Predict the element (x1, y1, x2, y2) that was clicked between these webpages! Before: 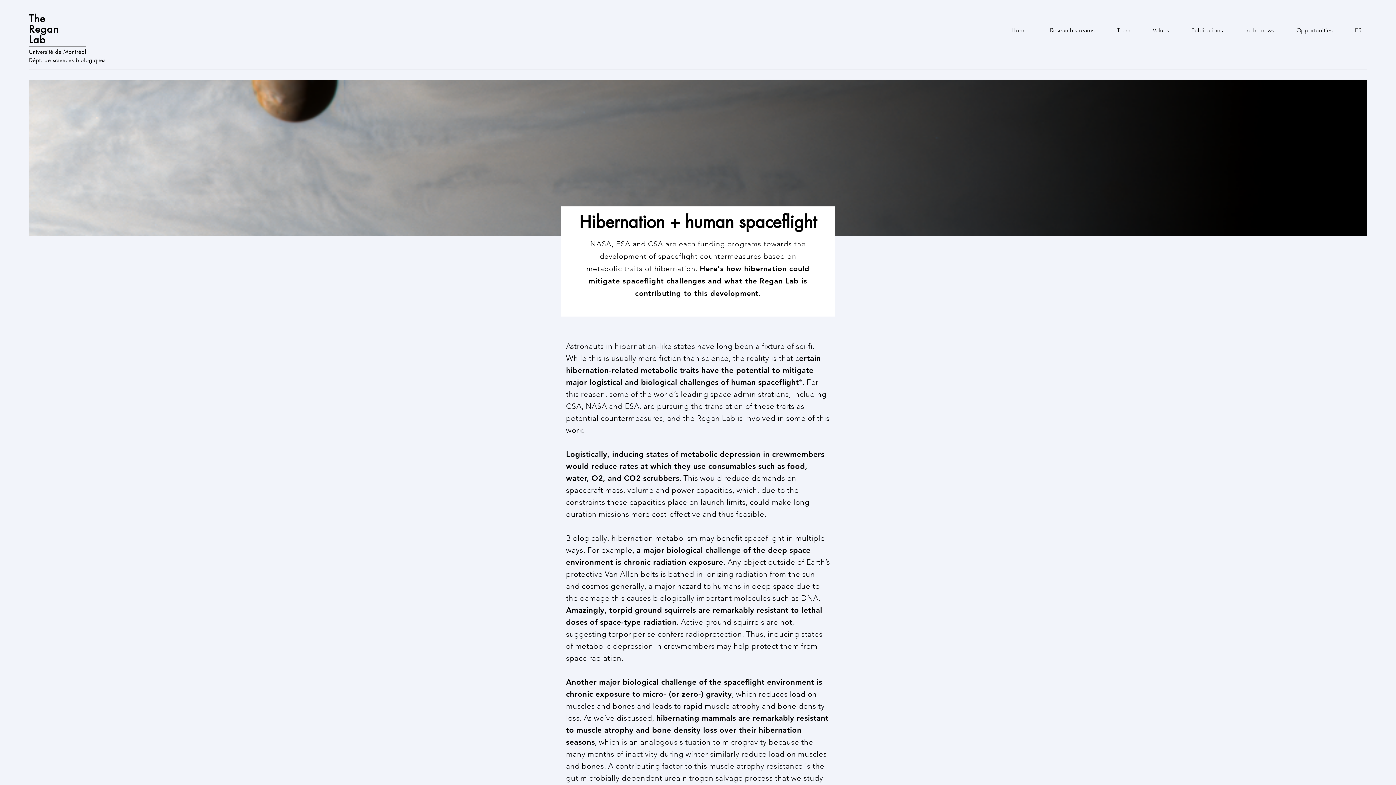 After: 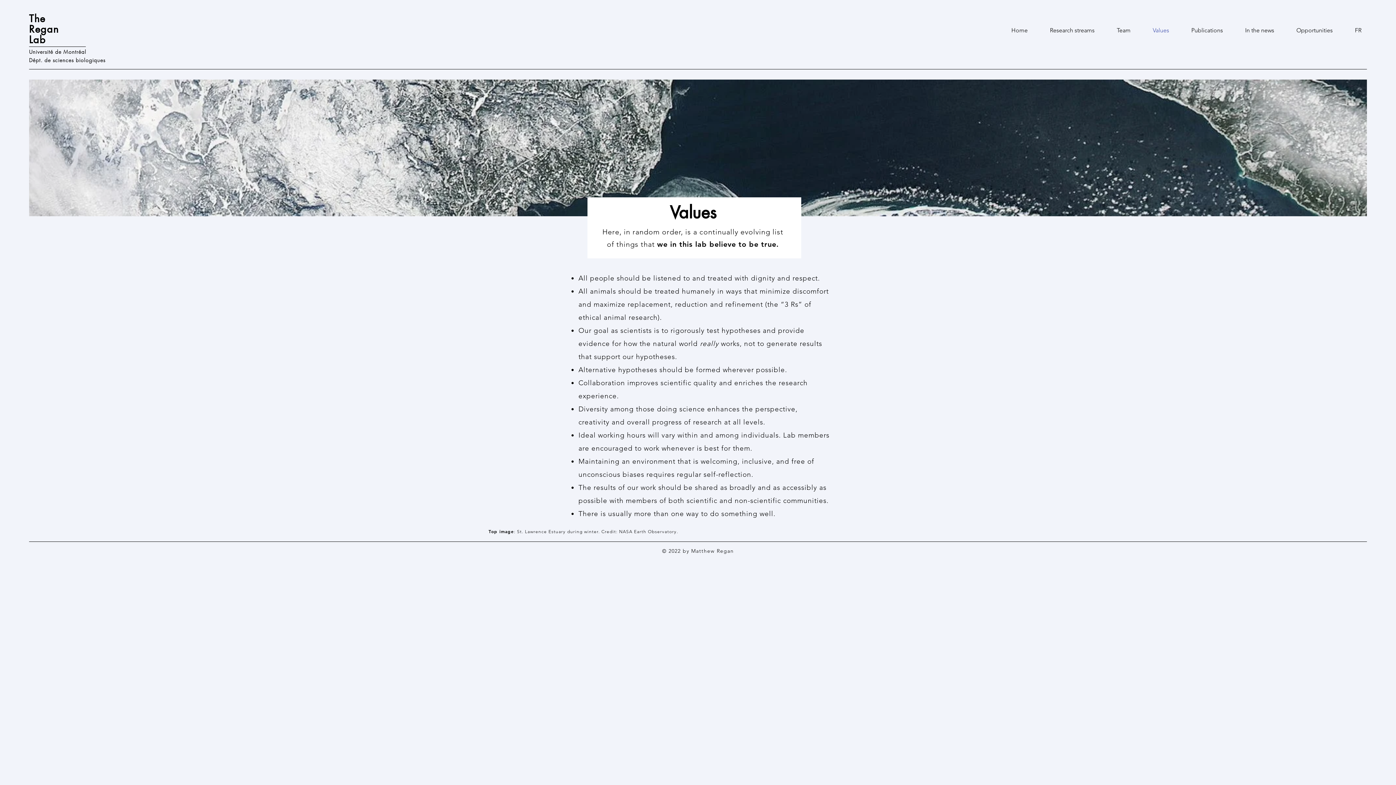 Action: bbox: (1136, 21, 1174, 39) label: Values